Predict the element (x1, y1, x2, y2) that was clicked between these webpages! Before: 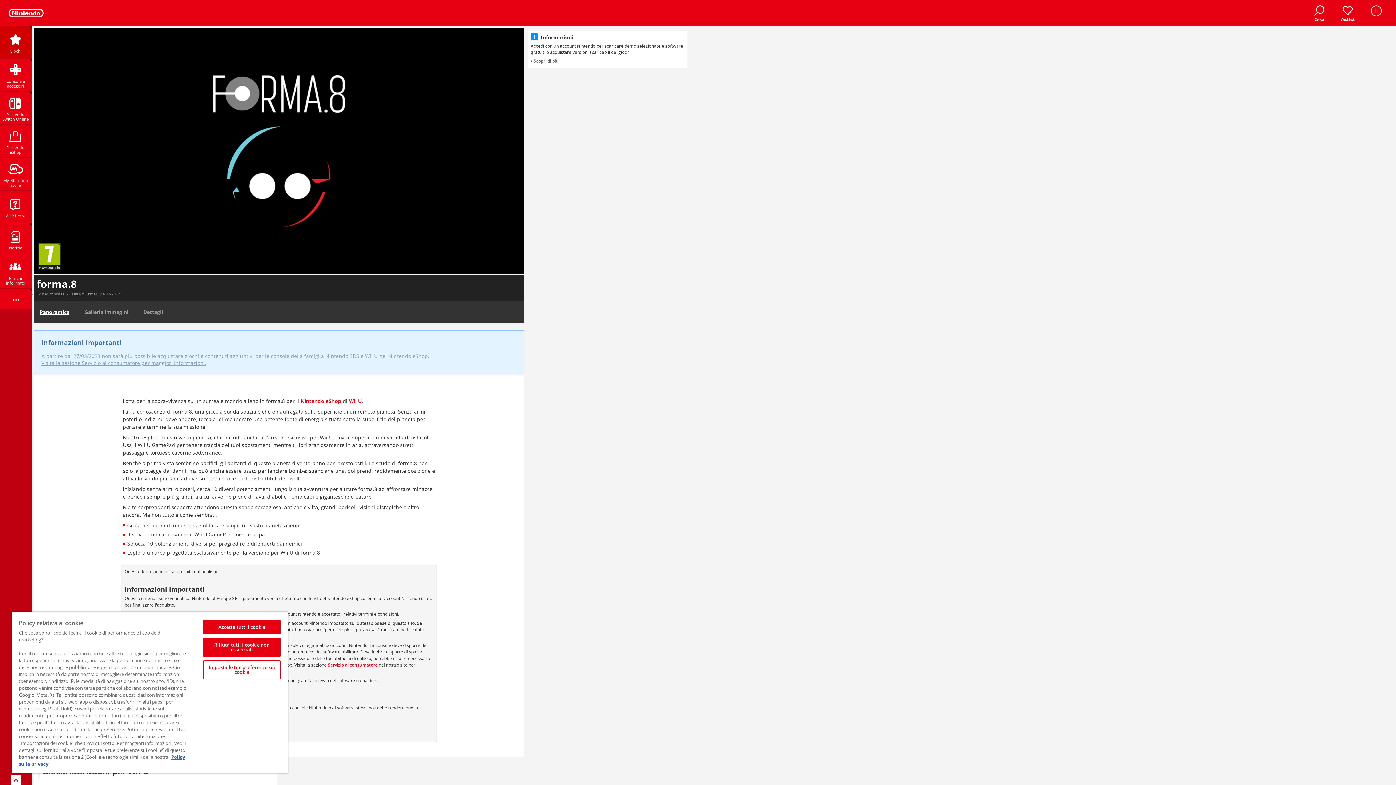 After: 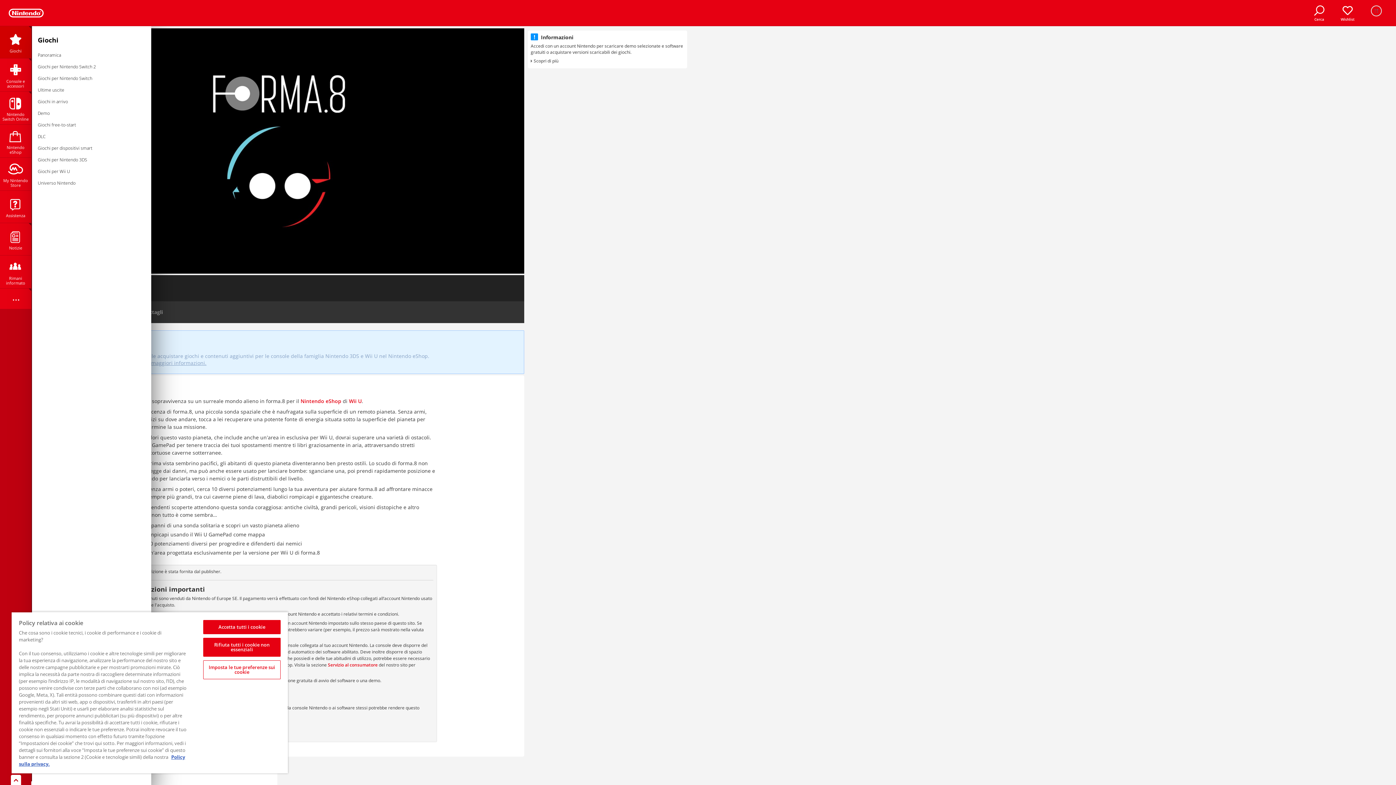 Action: bbox: (0, 26, 31, 58) label: Giochi